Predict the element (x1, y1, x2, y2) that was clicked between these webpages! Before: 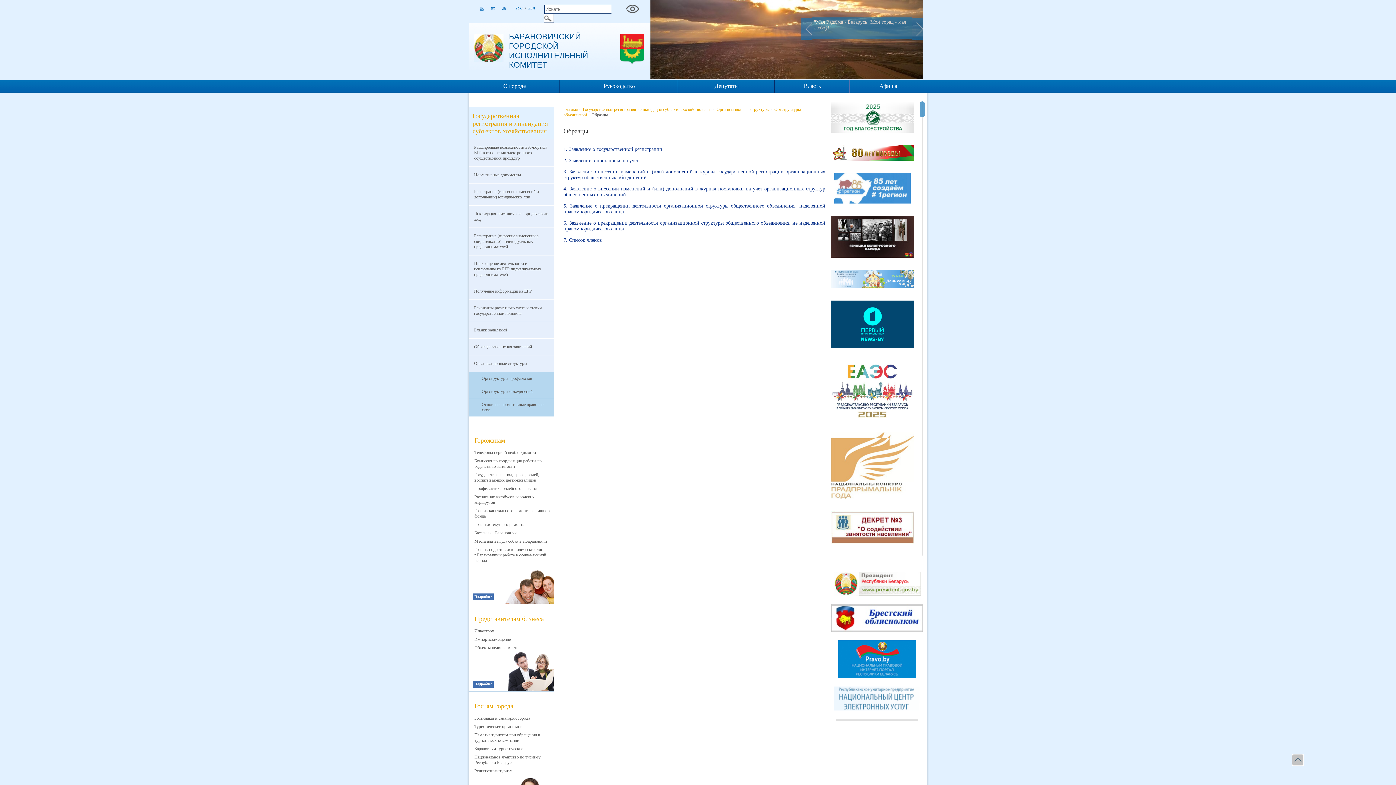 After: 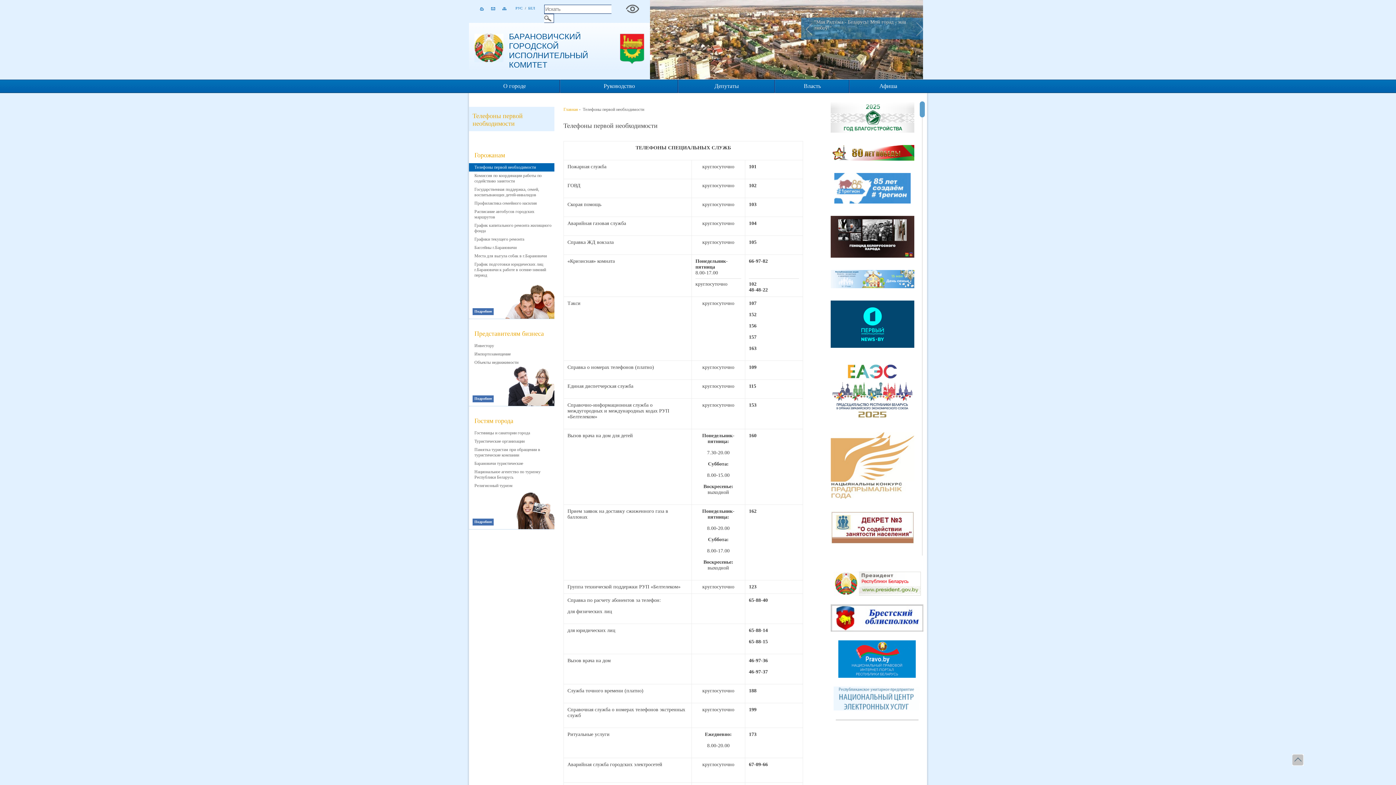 Action: label: Телефоны первой необходимости bbox: (474, 448, 536, 456)